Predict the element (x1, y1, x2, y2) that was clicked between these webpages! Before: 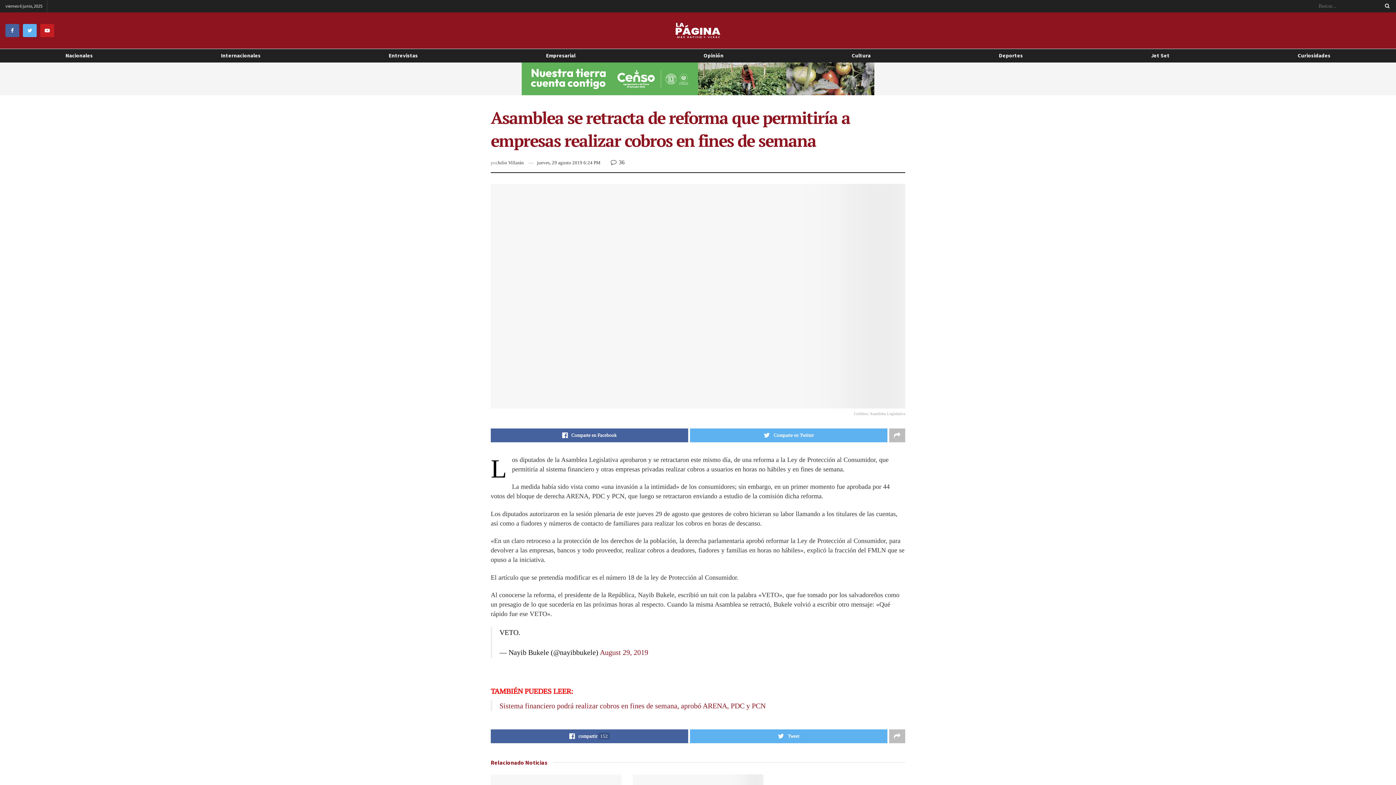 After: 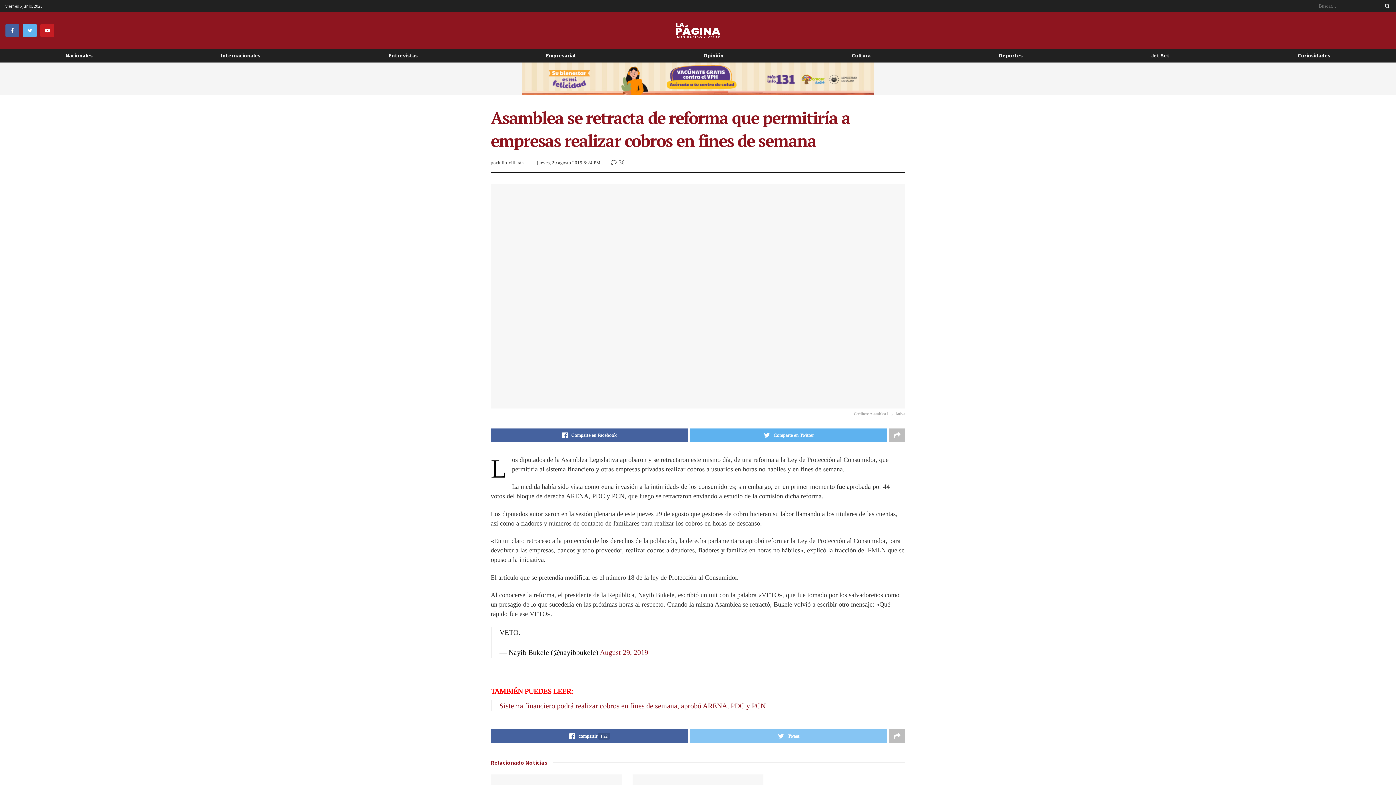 Action: label: Tweet bbox: (690, 733, 887, 747)